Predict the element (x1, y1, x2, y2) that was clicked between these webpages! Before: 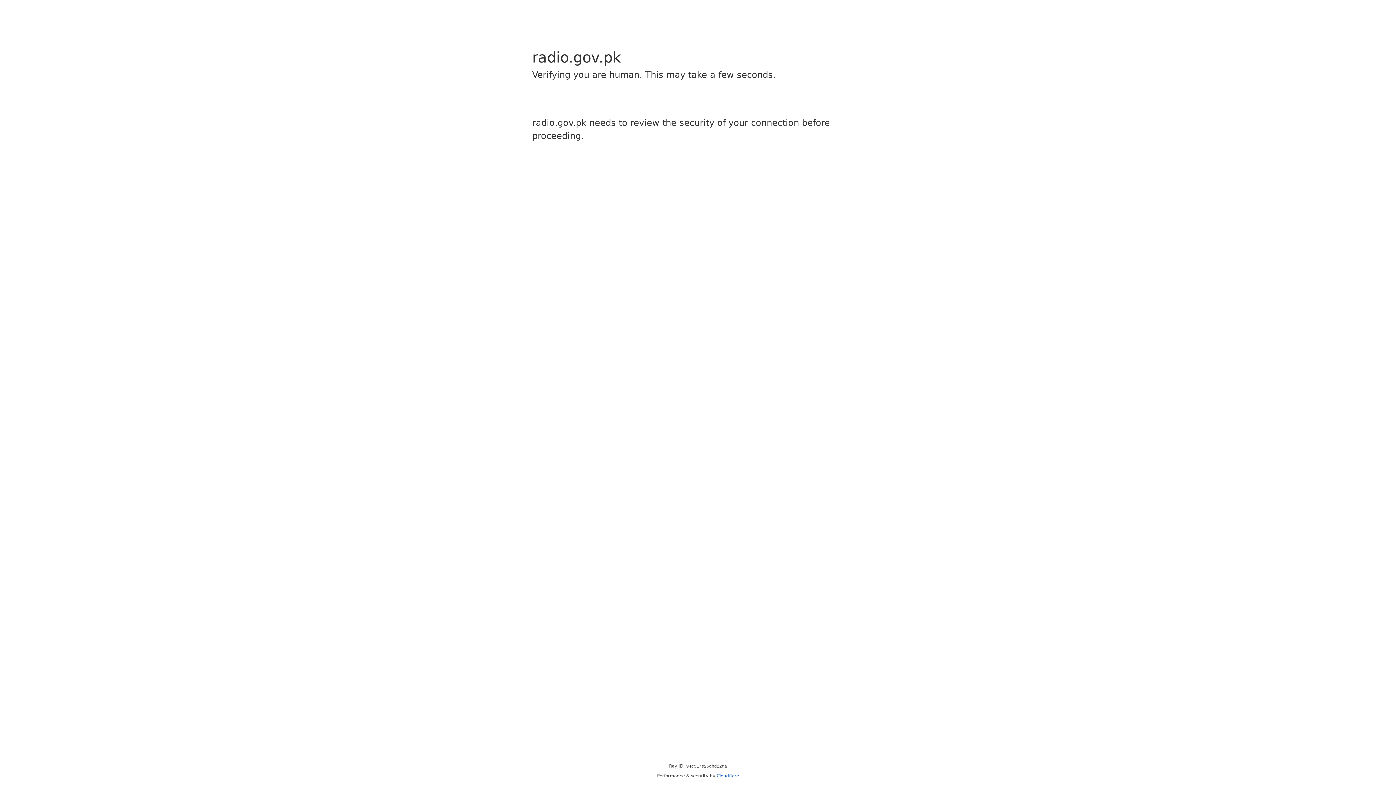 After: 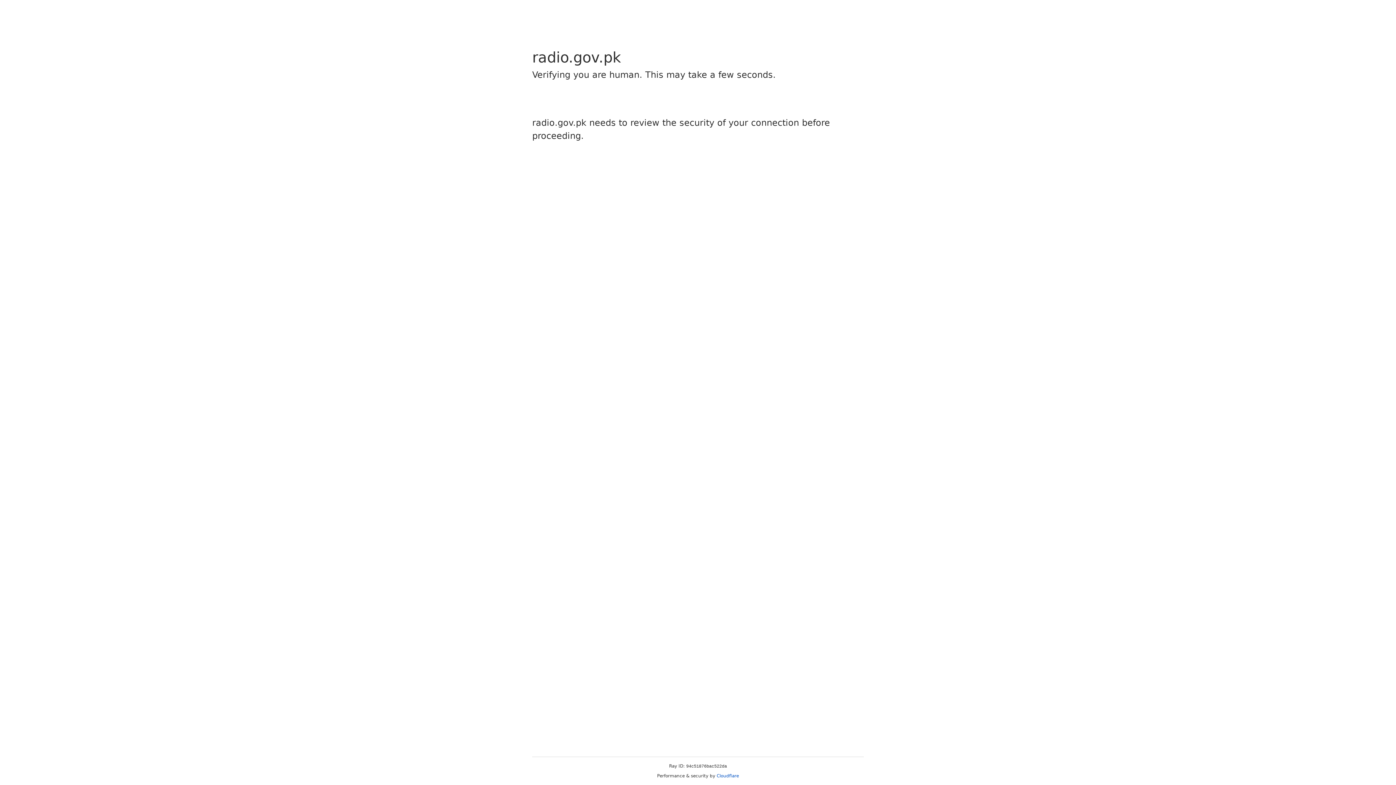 Action: bbox: (716, 773, 739, 778) label: Cloudflare